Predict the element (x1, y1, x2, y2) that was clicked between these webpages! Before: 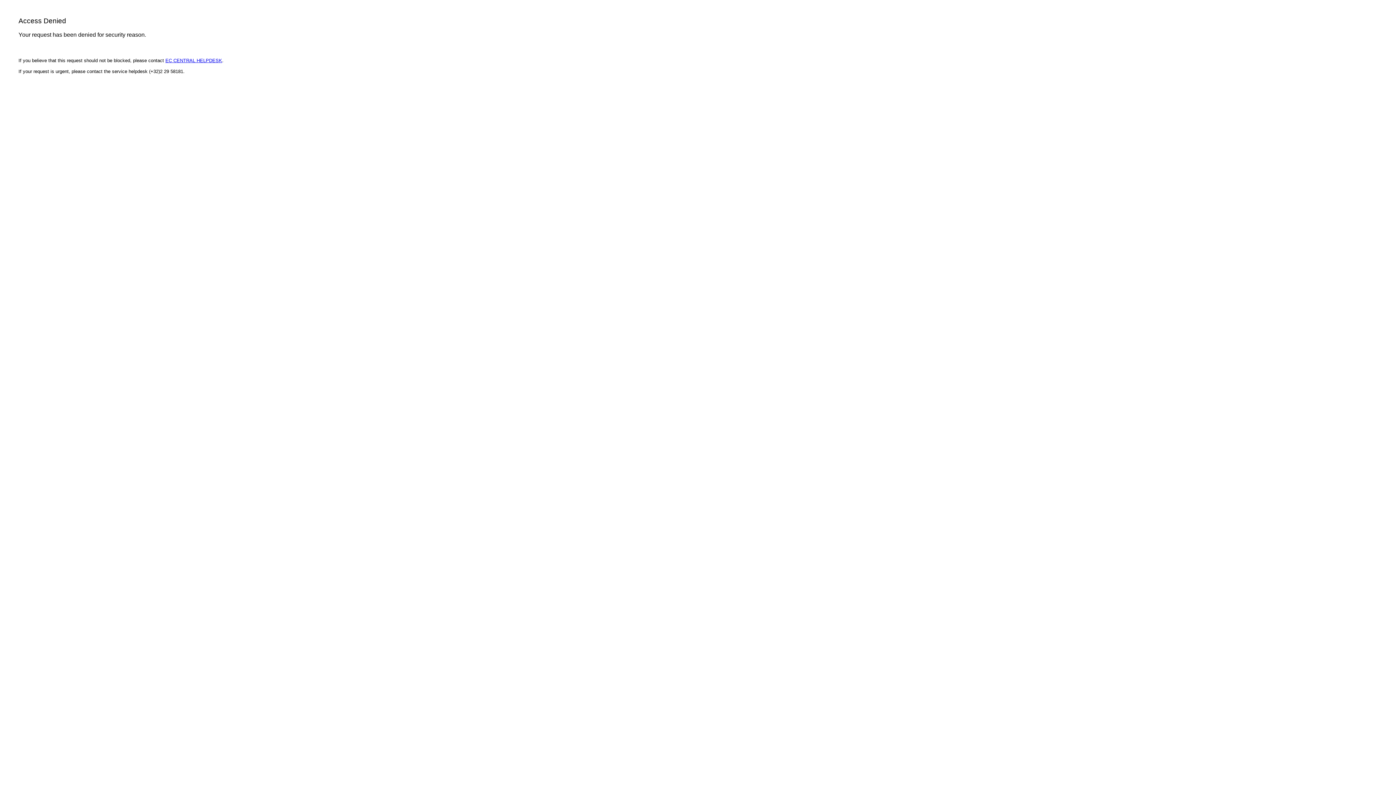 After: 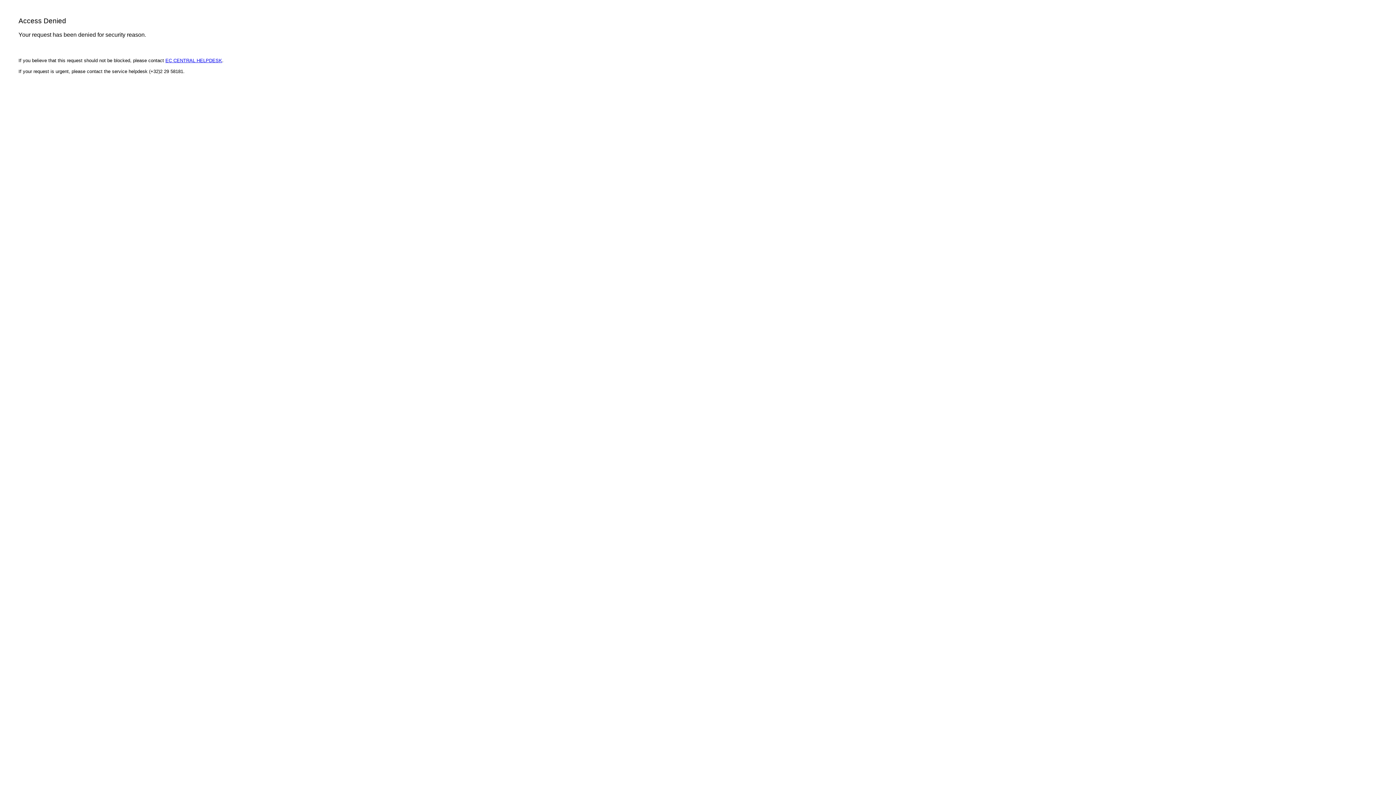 Action: label: EC CENTRAL HELPDESK bbox: (165, 57, 222, 63)